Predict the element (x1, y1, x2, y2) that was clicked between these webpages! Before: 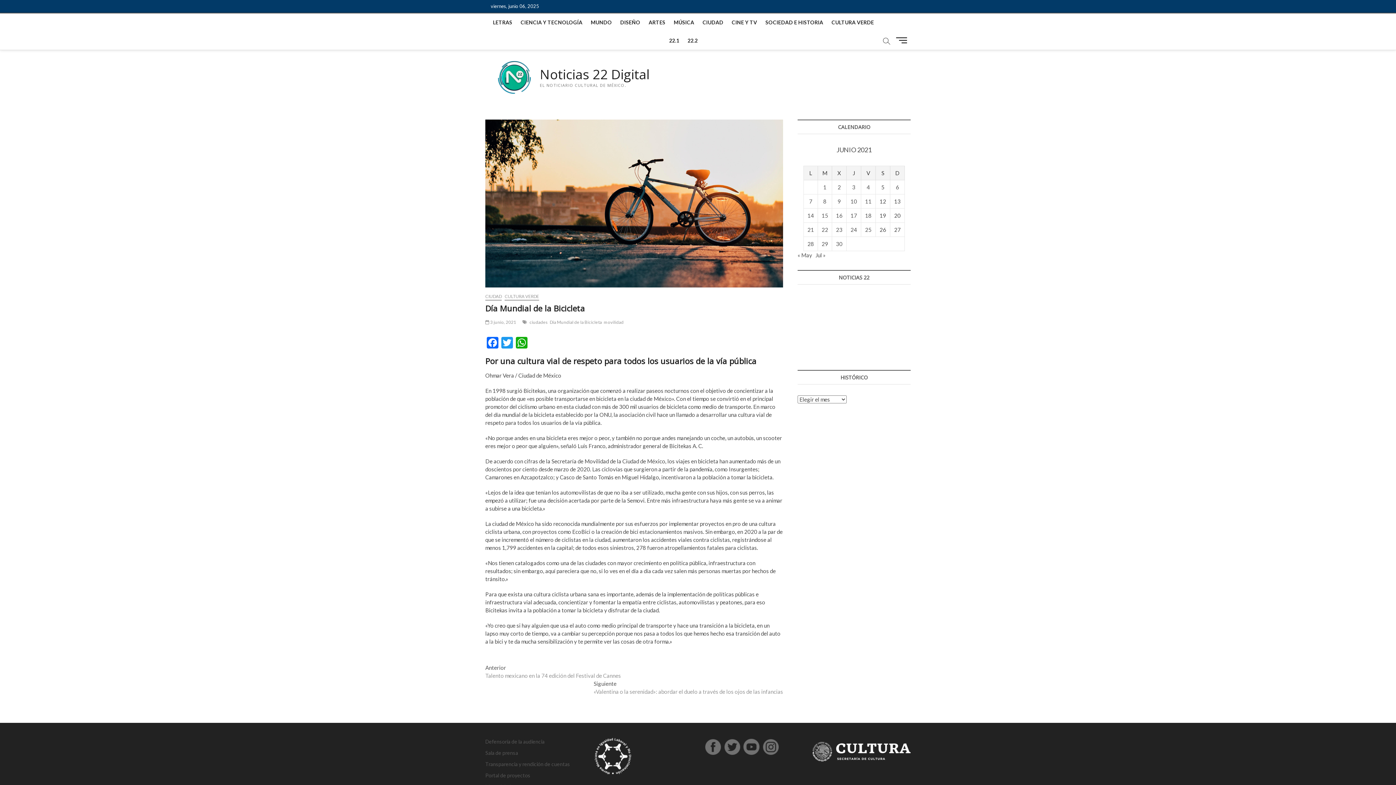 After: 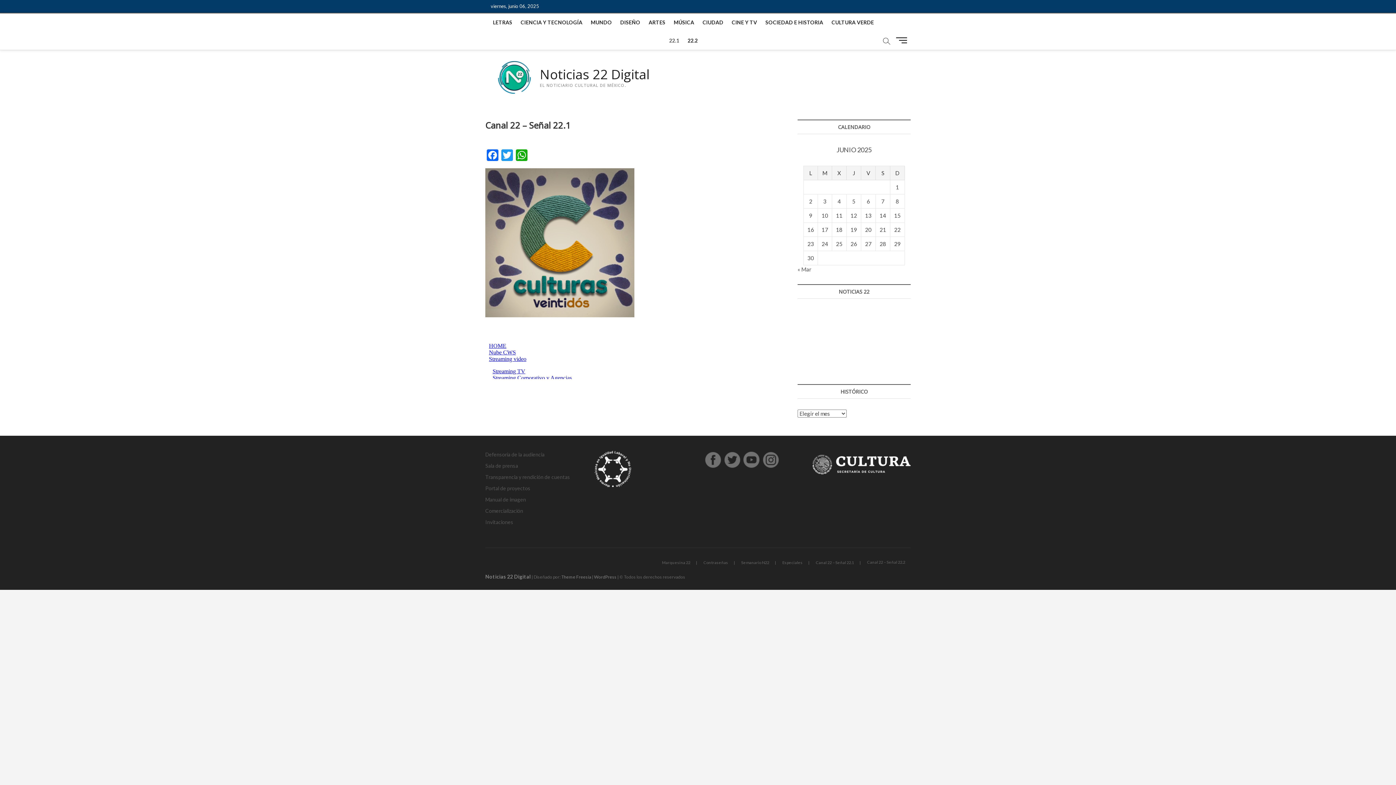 Action: bbox: (665, 31, 683, 49) label: 22.1